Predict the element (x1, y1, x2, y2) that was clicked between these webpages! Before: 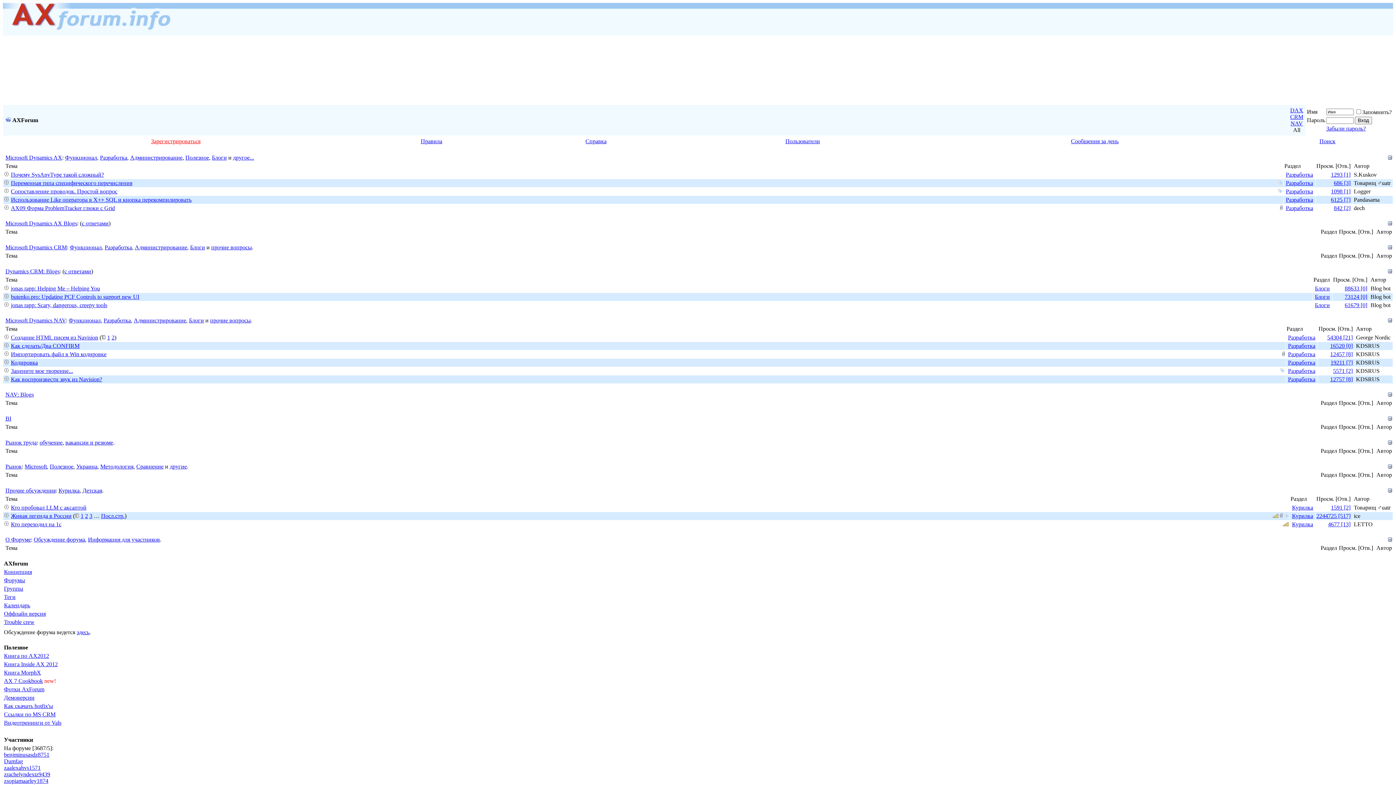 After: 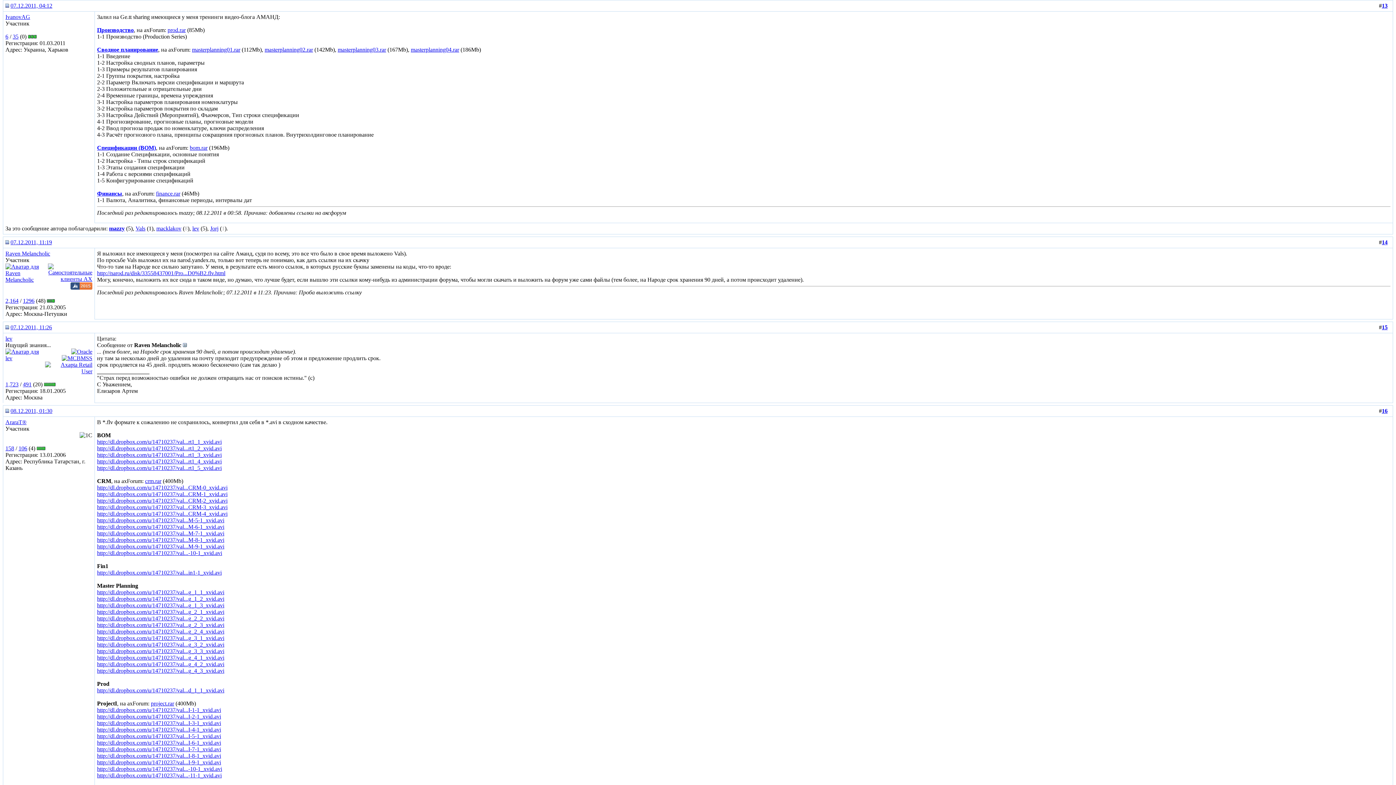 Action: bbox: (4, 720, 61, 726) label: Видеотренинги от Vals